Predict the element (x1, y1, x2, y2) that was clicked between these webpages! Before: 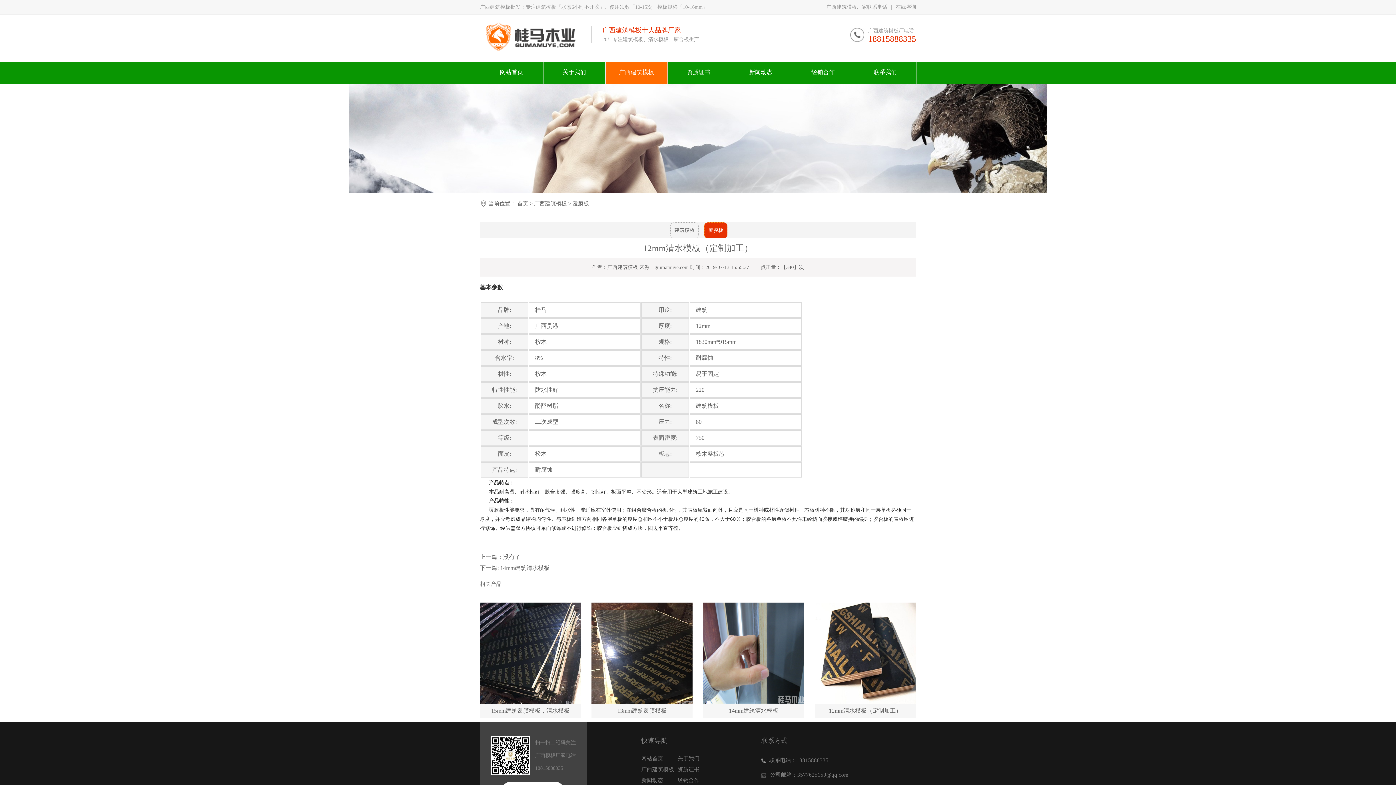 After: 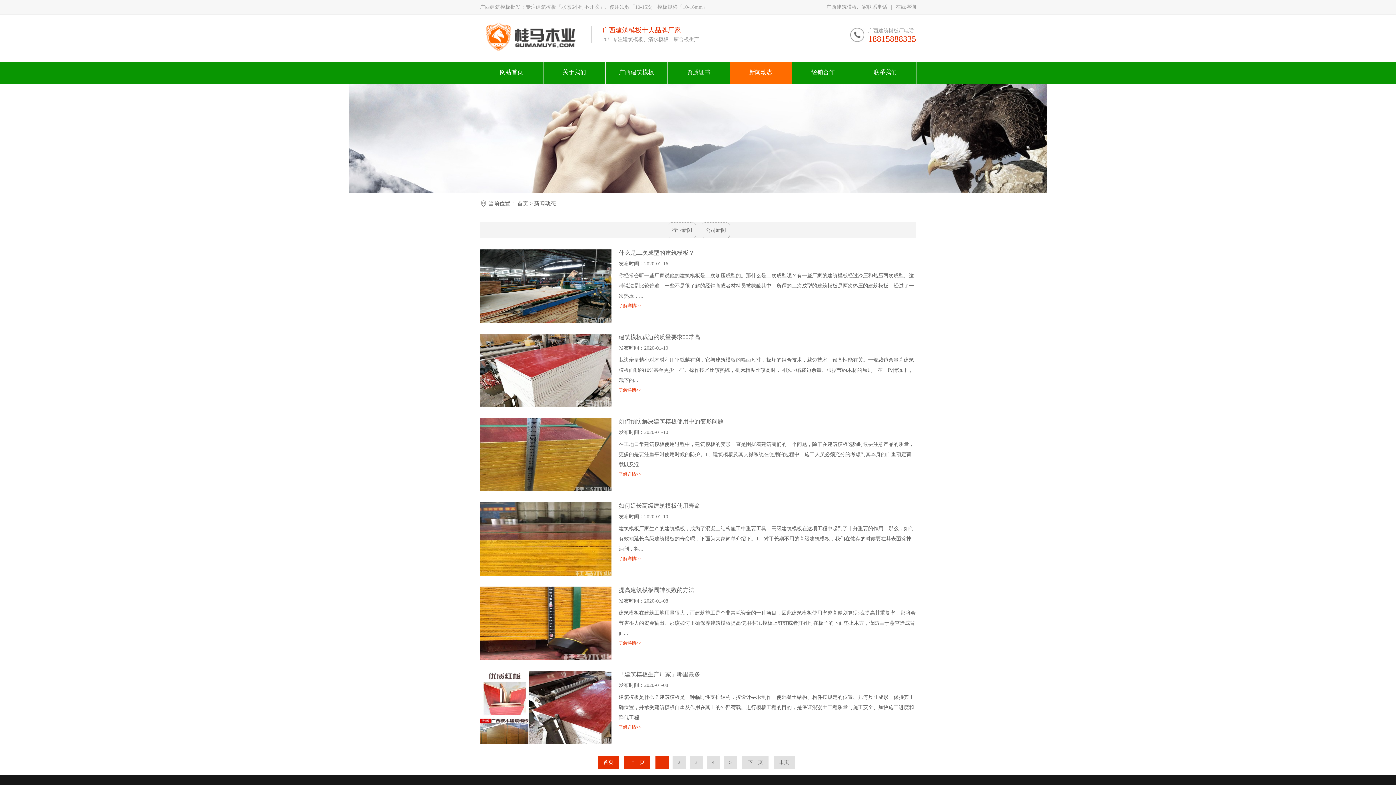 Action: bbox: (730, 67, 792, 76) label: 新闻动态